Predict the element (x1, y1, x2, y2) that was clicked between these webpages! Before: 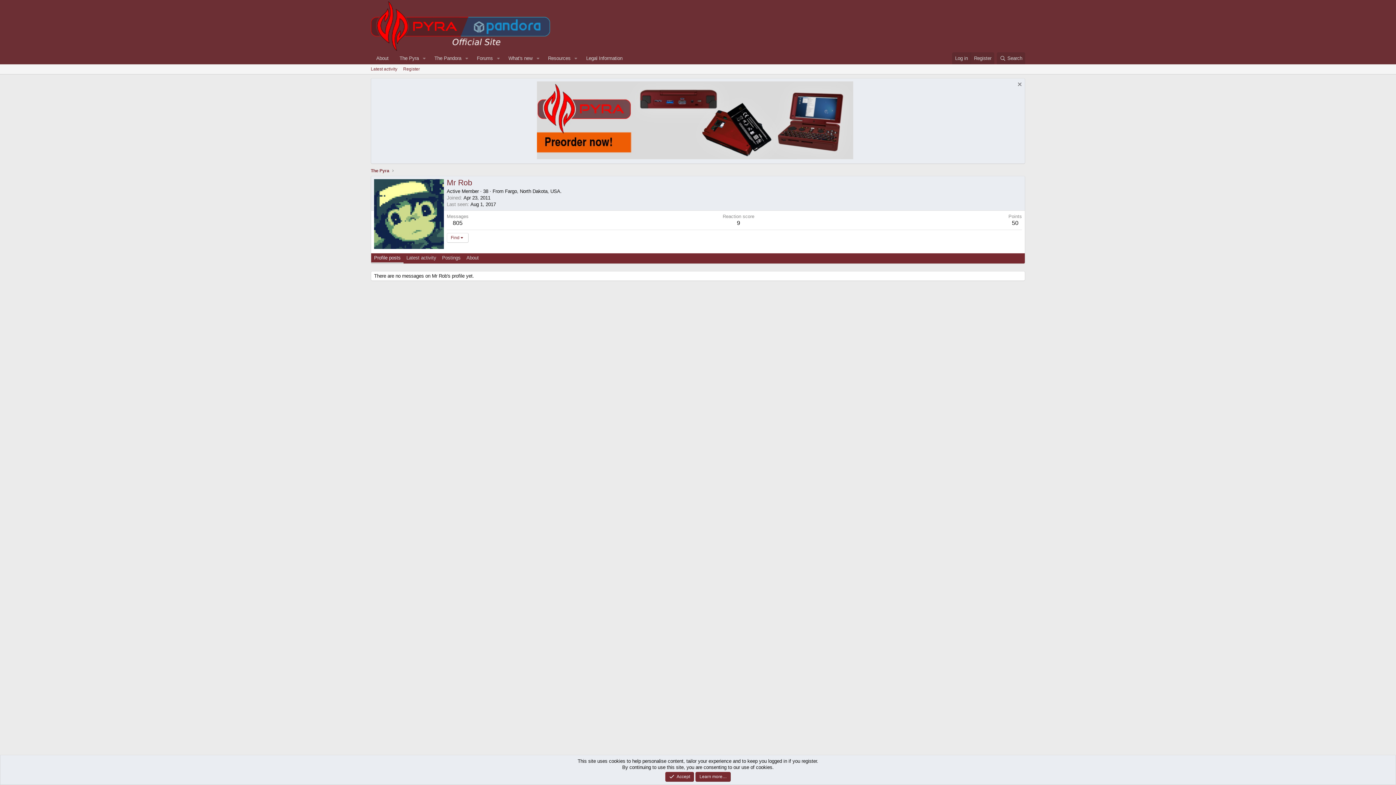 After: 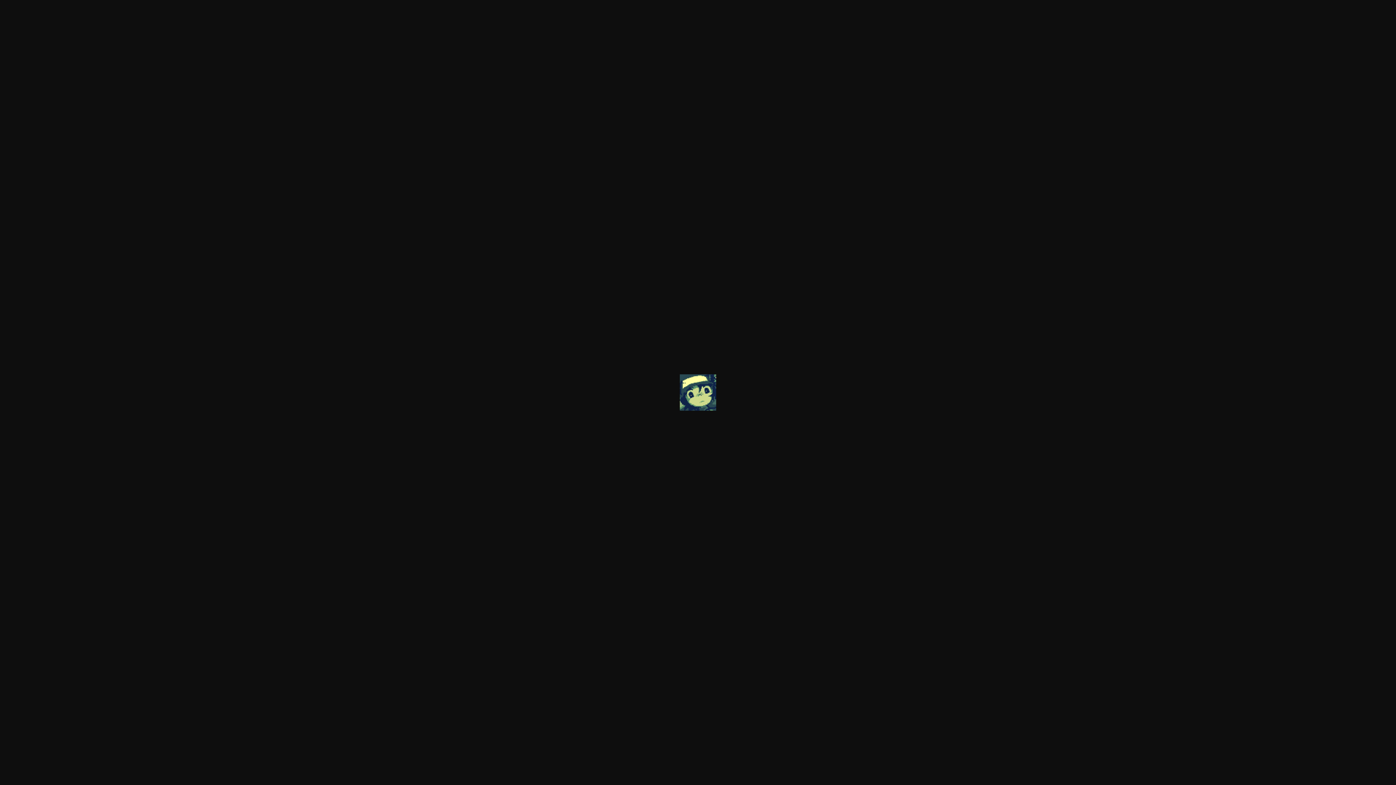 Action: bbox: (374, 179, 444, 249)